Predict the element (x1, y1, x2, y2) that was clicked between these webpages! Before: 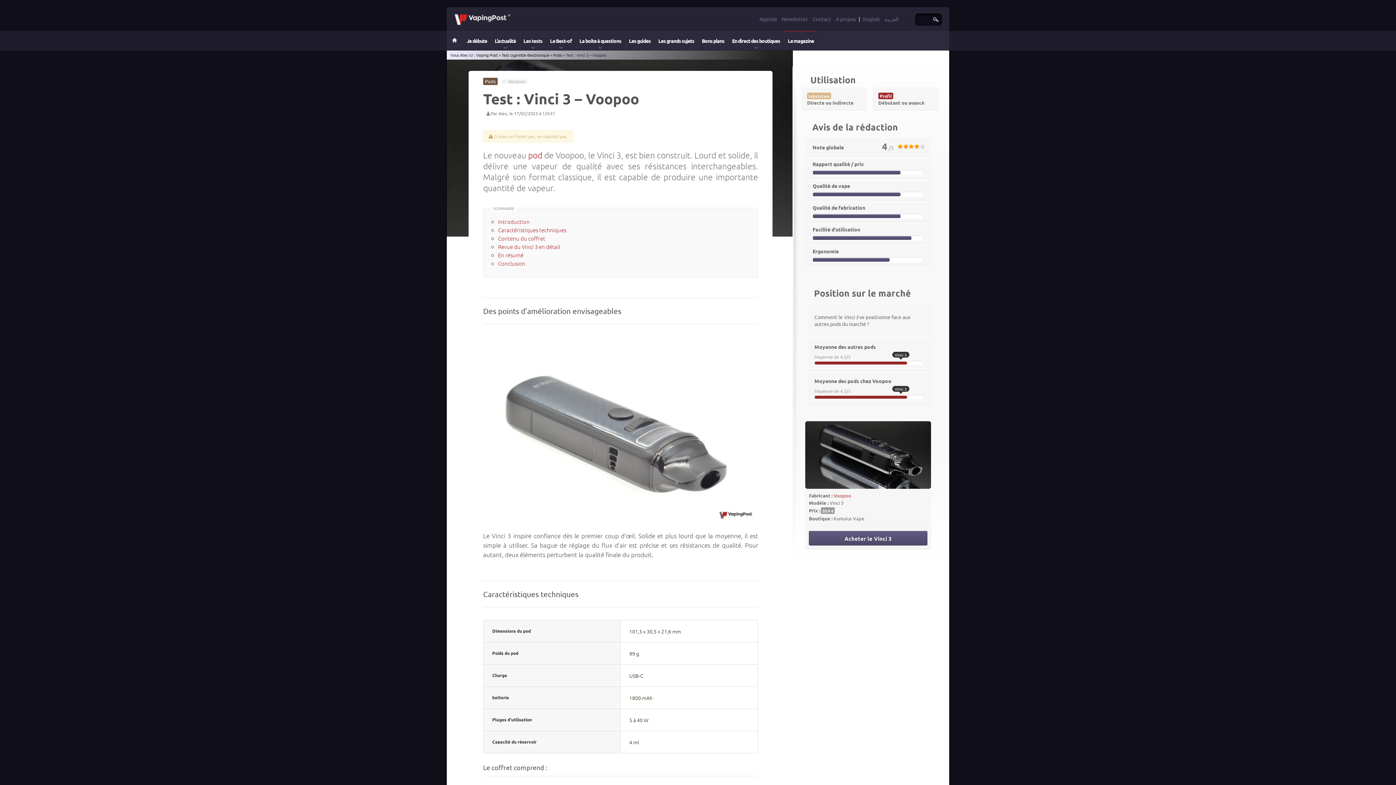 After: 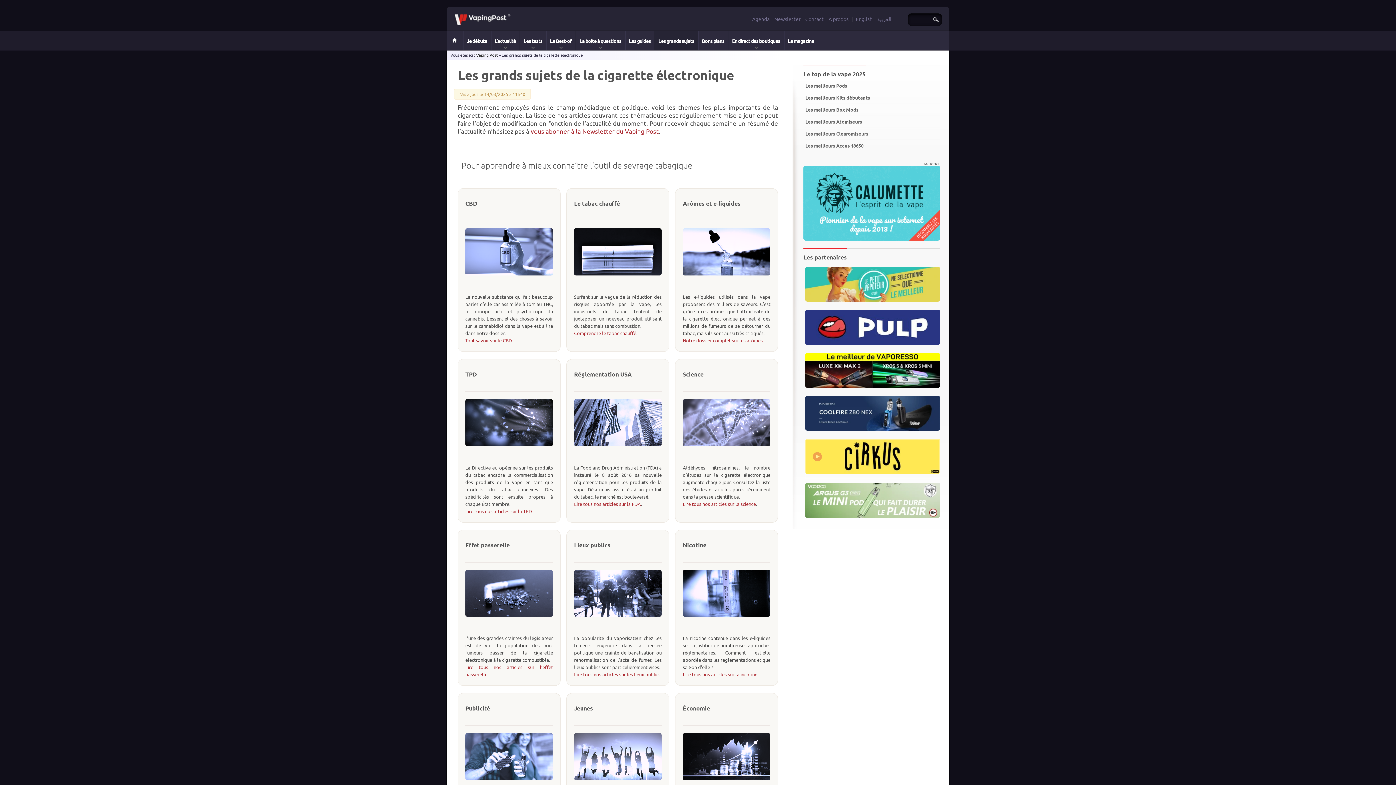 Action: bbox: (654, 31, 698, 50) label: Les grands sujets